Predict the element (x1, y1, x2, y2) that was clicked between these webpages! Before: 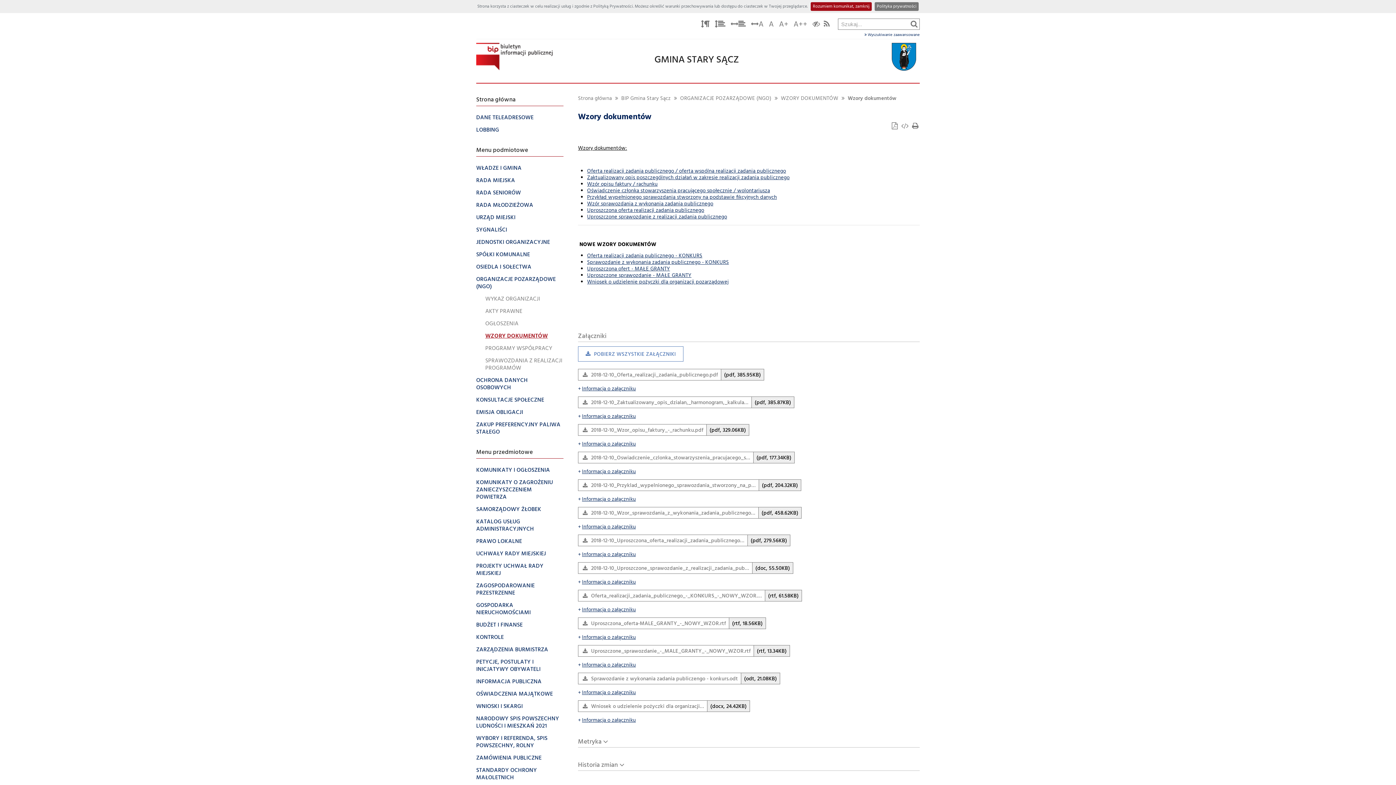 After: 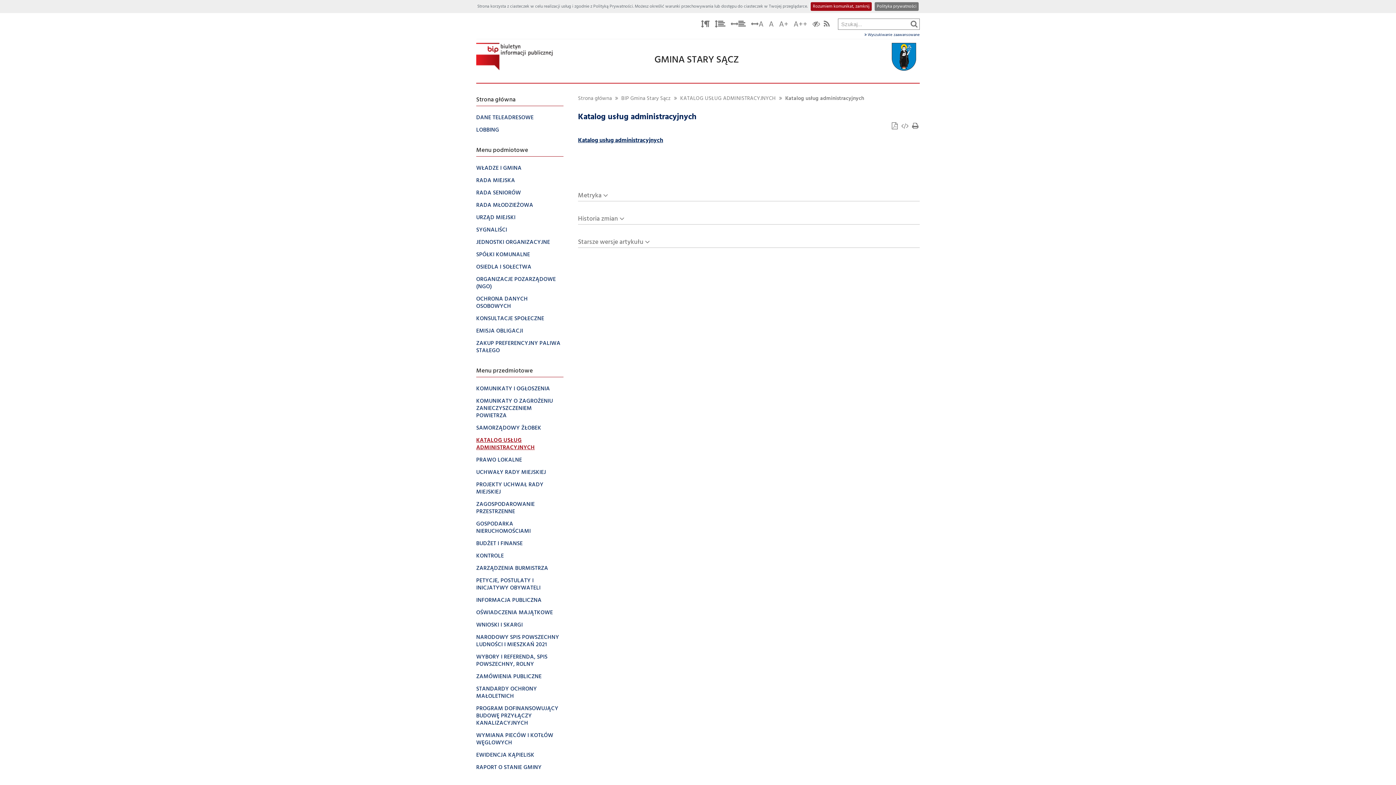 Action: label: KATALOG USŁUG ADMINISTRACYJNYCH bbox: (476, 516, 563, 535)